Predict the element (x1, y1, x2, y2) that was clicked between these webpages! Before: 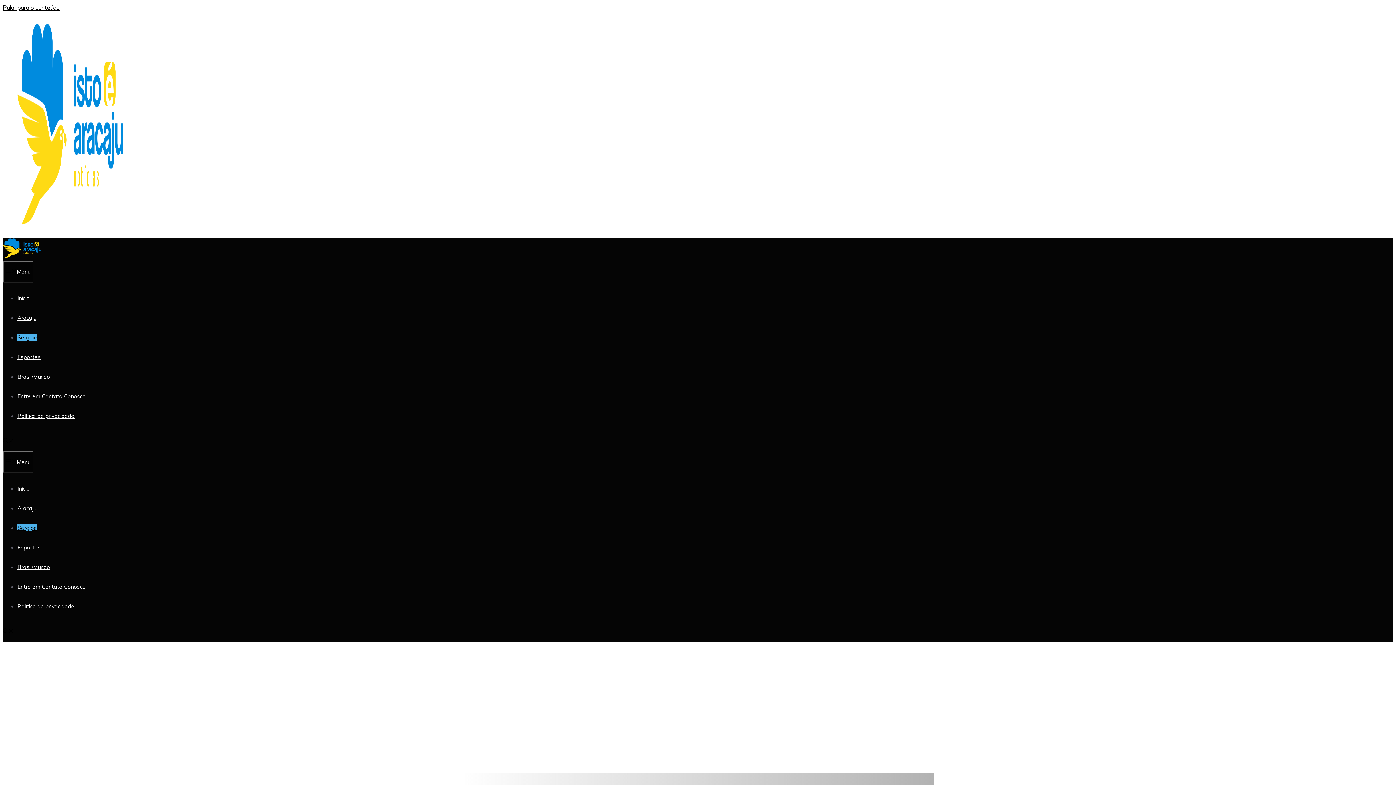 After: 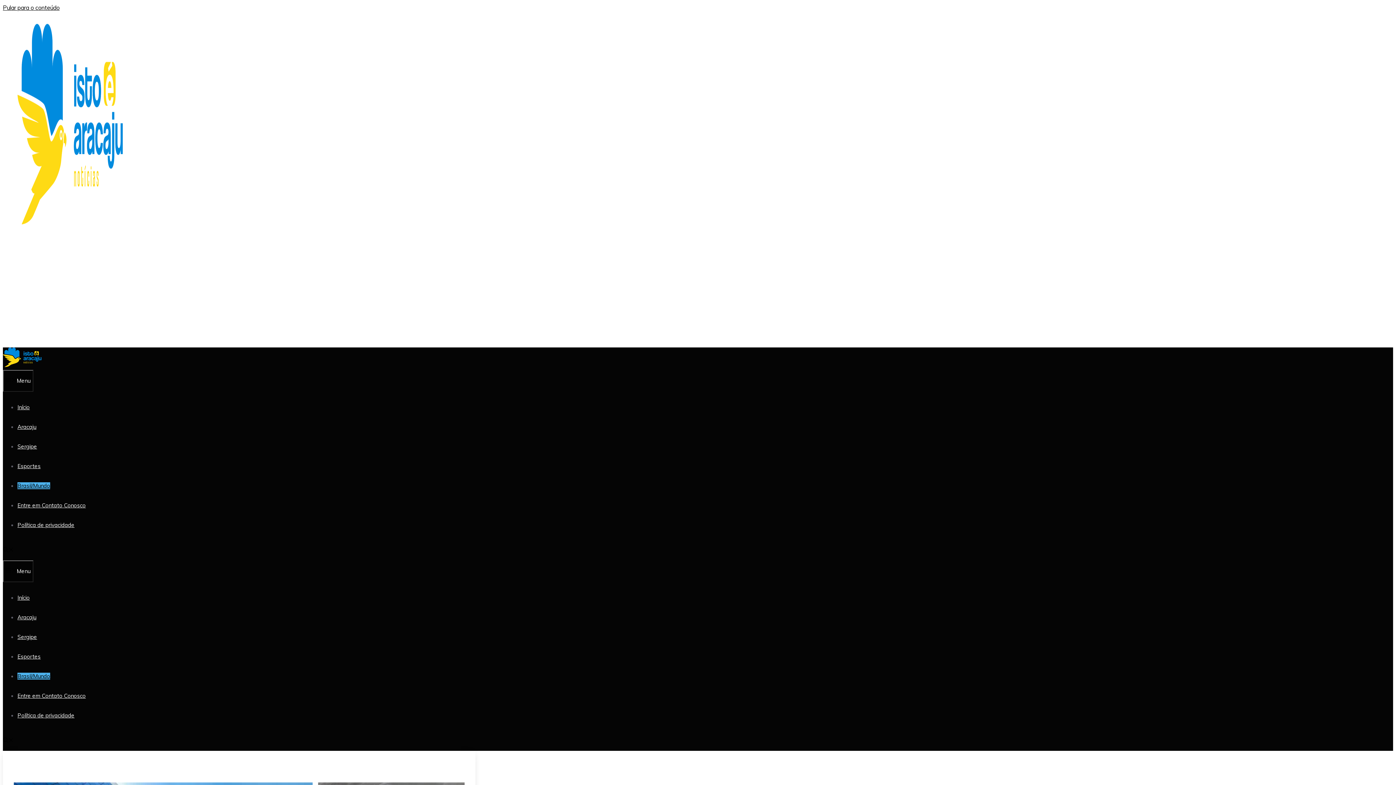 Action: bbox: (17, 373, 50, 380) label: Brasil/Mundo